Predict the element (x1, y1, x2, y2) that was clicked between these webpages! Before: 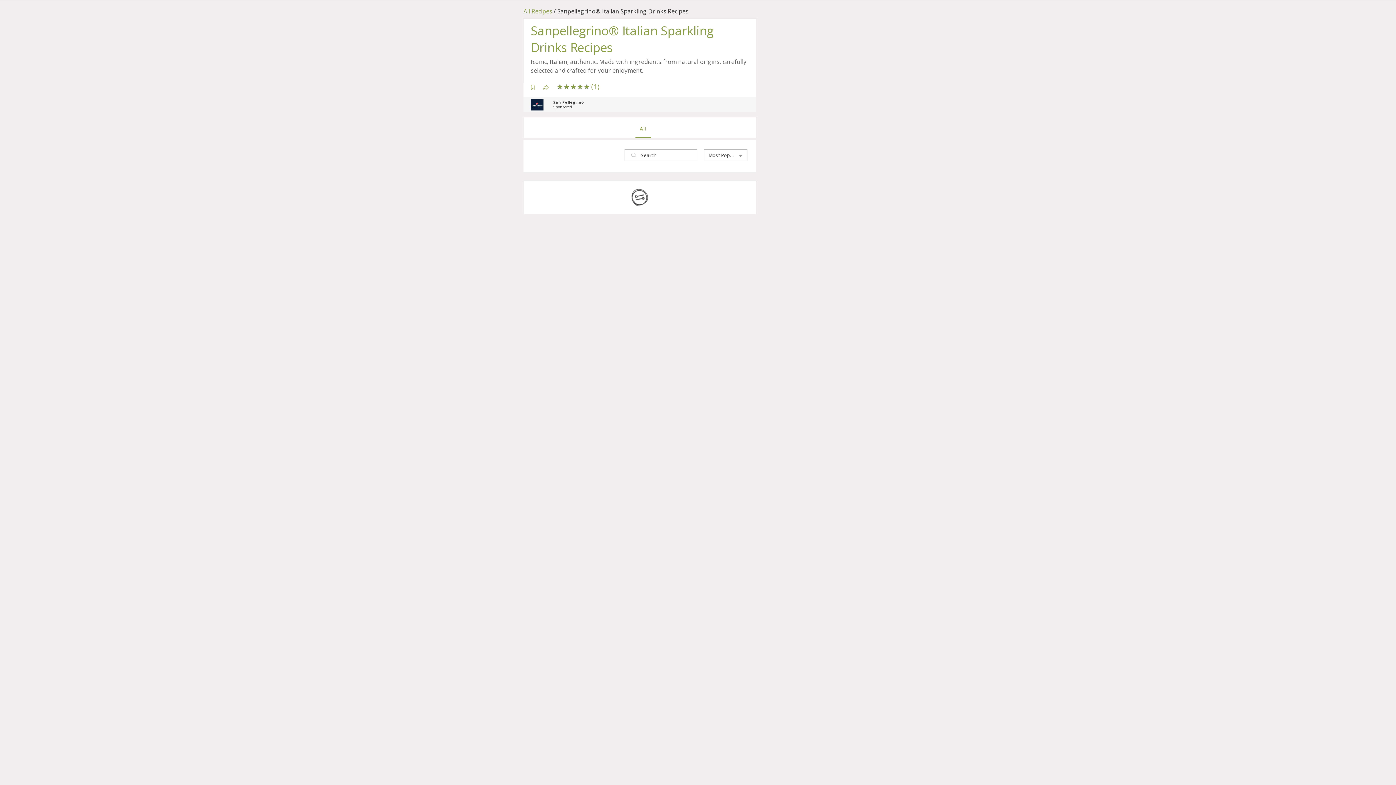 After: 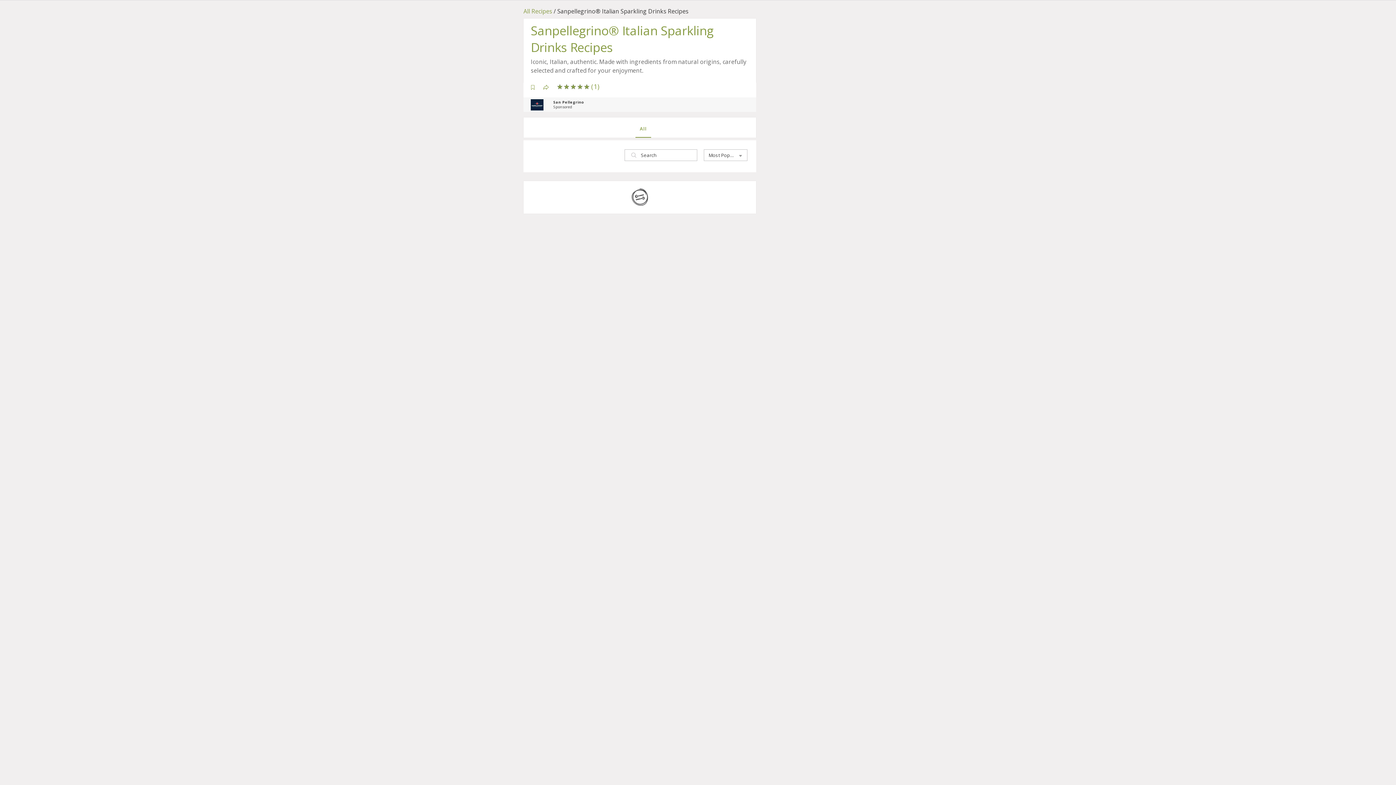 Action: bbox: (639, 125, 646, 132) label: All